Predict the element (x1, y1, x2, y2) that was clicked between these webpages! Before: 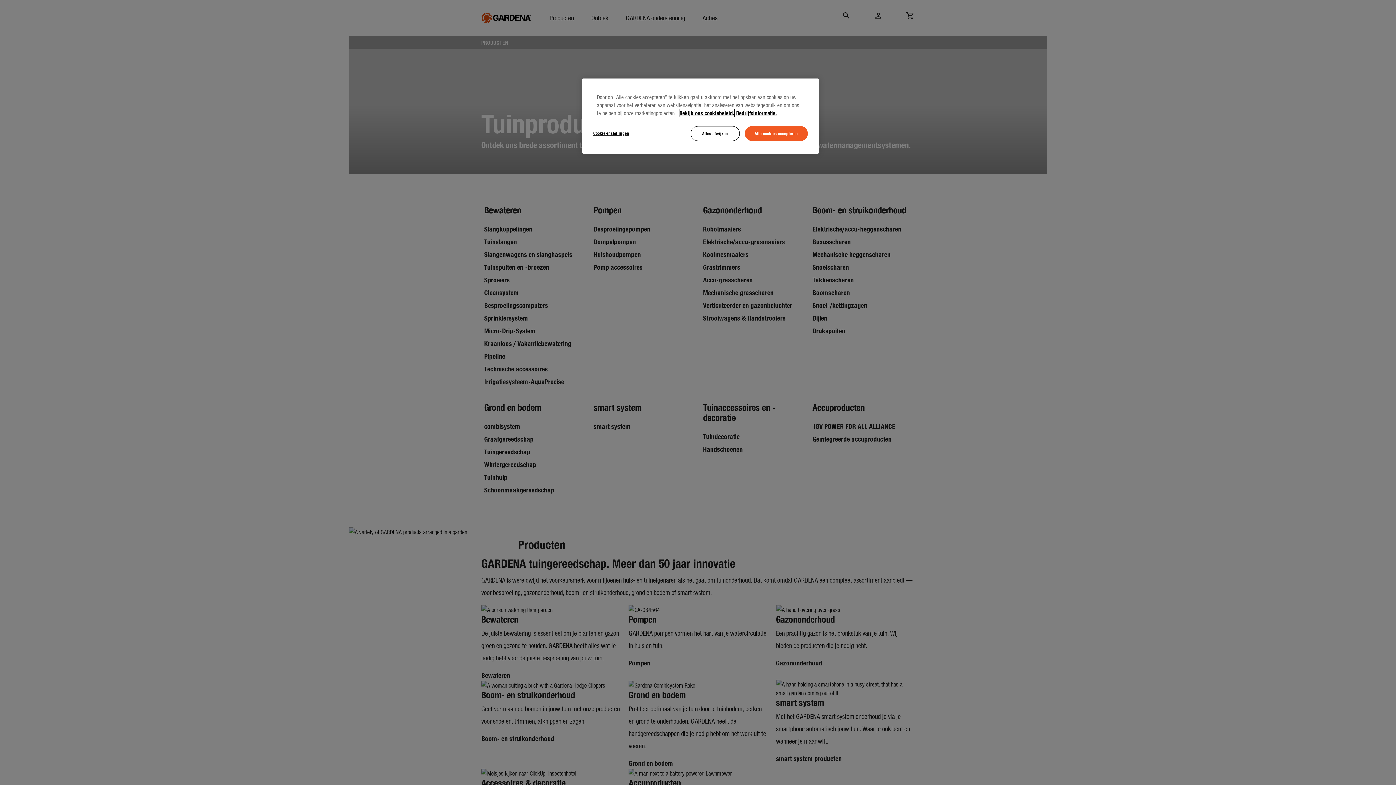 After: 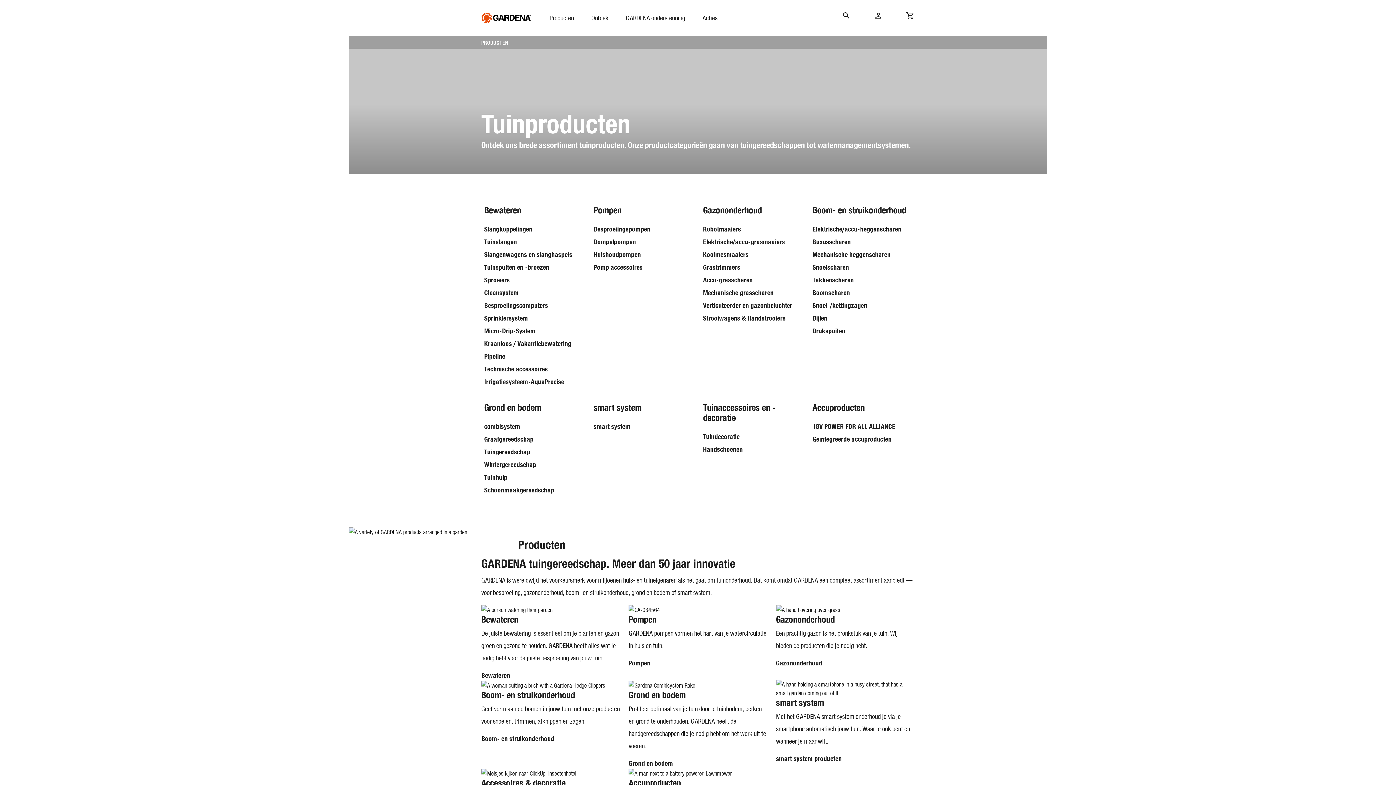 Action: label: Alles afwijzen bbox: (690, 126, 739, 141)